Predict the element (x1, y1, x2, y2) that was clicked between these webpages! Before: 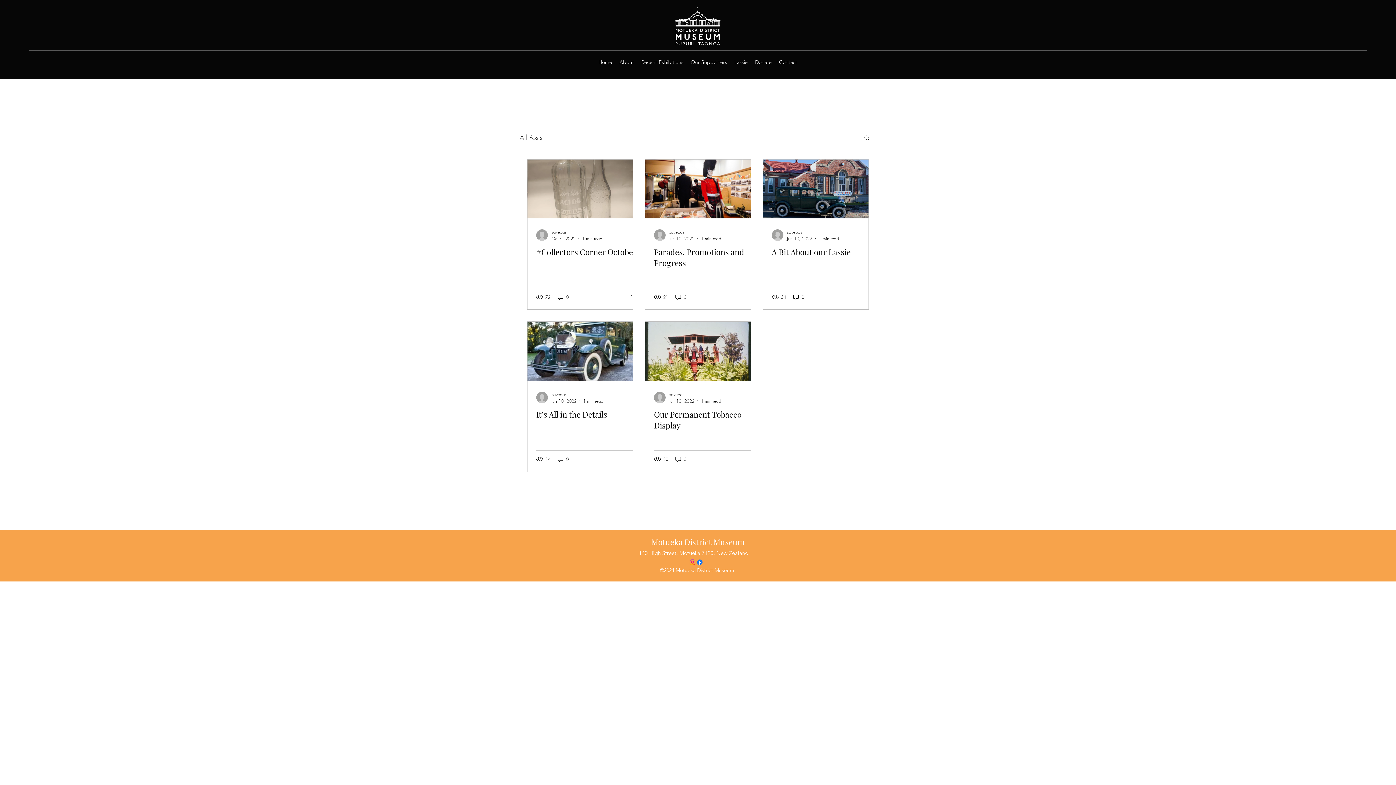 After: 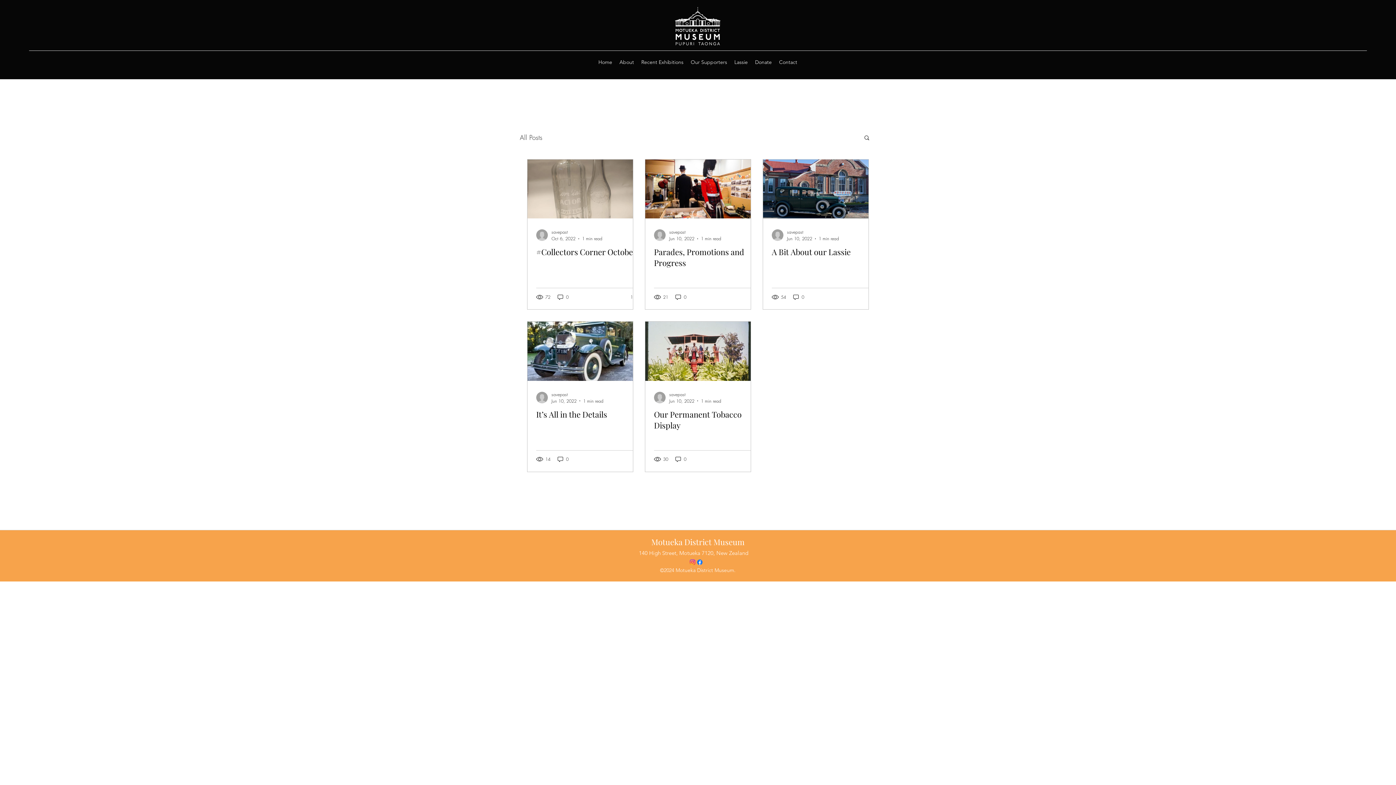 Action: bbox: (520, 133, 542, 141) label: All Posts